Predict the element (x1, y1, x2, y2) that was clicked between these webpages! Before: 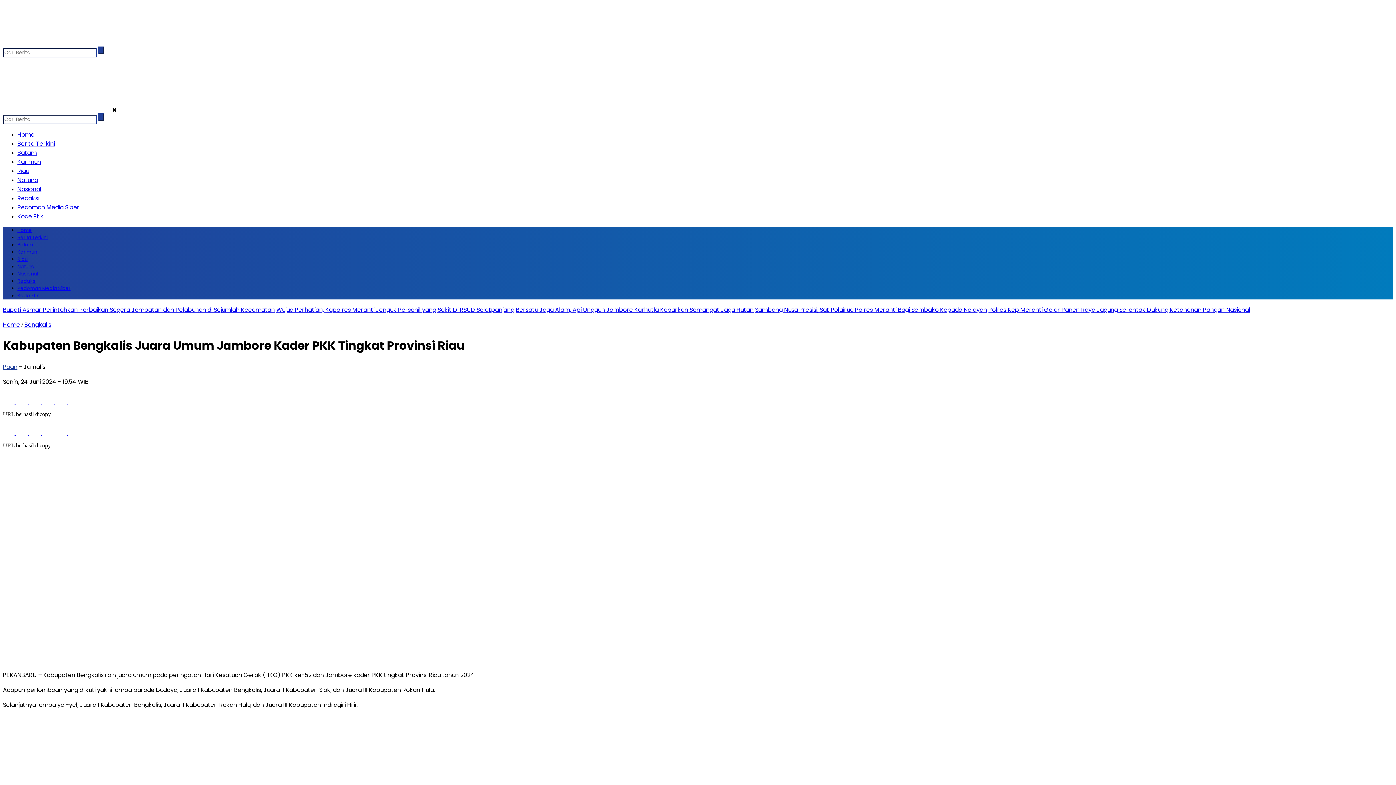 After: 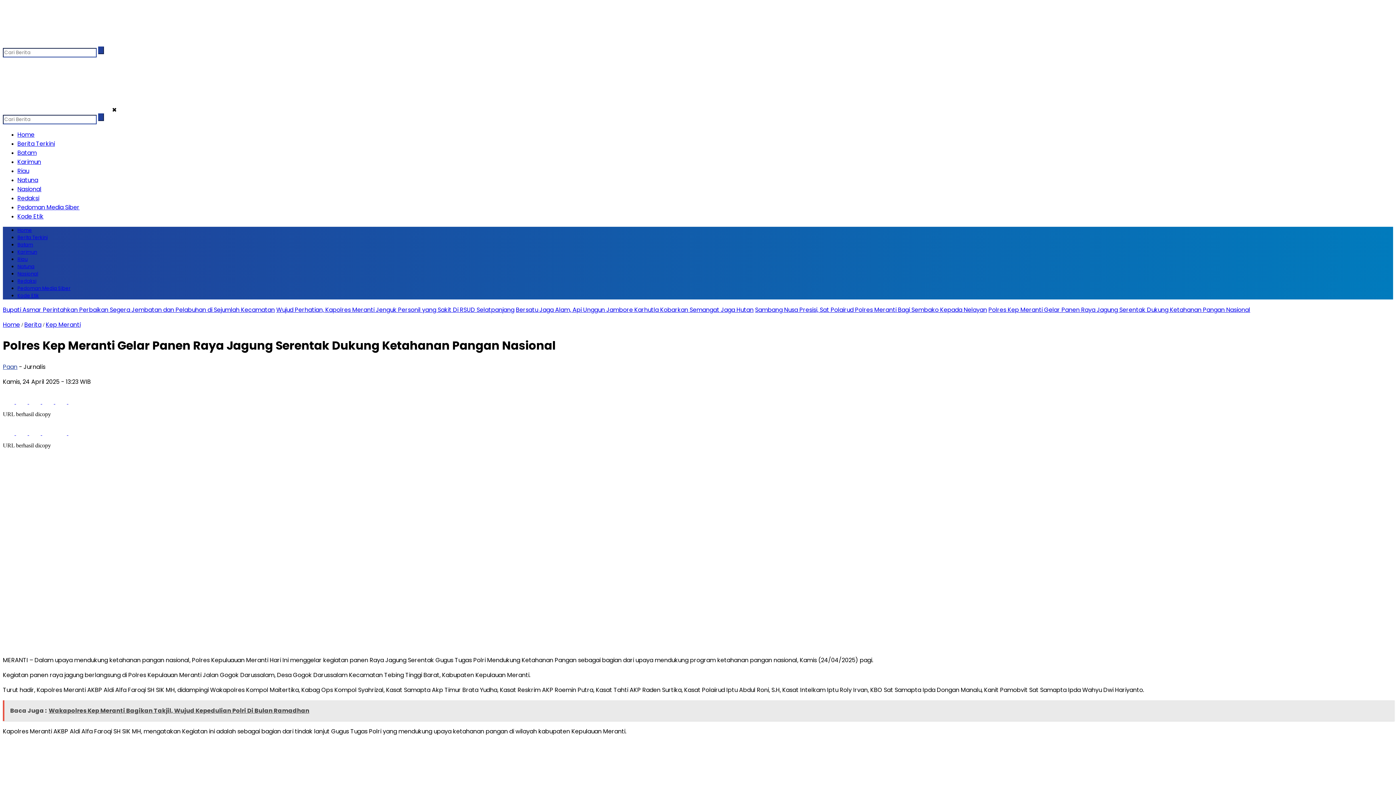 Action: bbox: (988, 305, 1250, 314) label: Polres Kep Meranti Gelar Panen Raya Jagung Serentak Dukung Ketahanan Pangan Nasional